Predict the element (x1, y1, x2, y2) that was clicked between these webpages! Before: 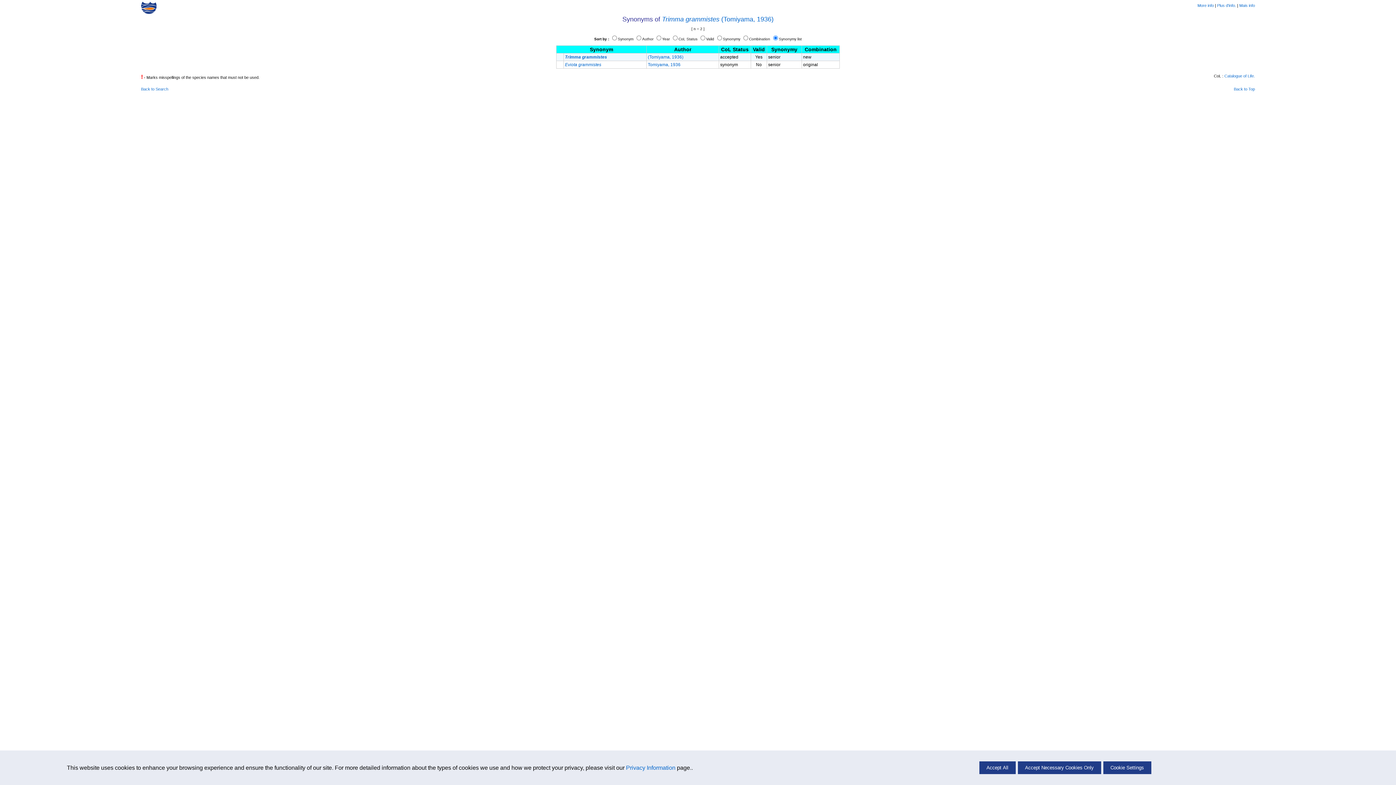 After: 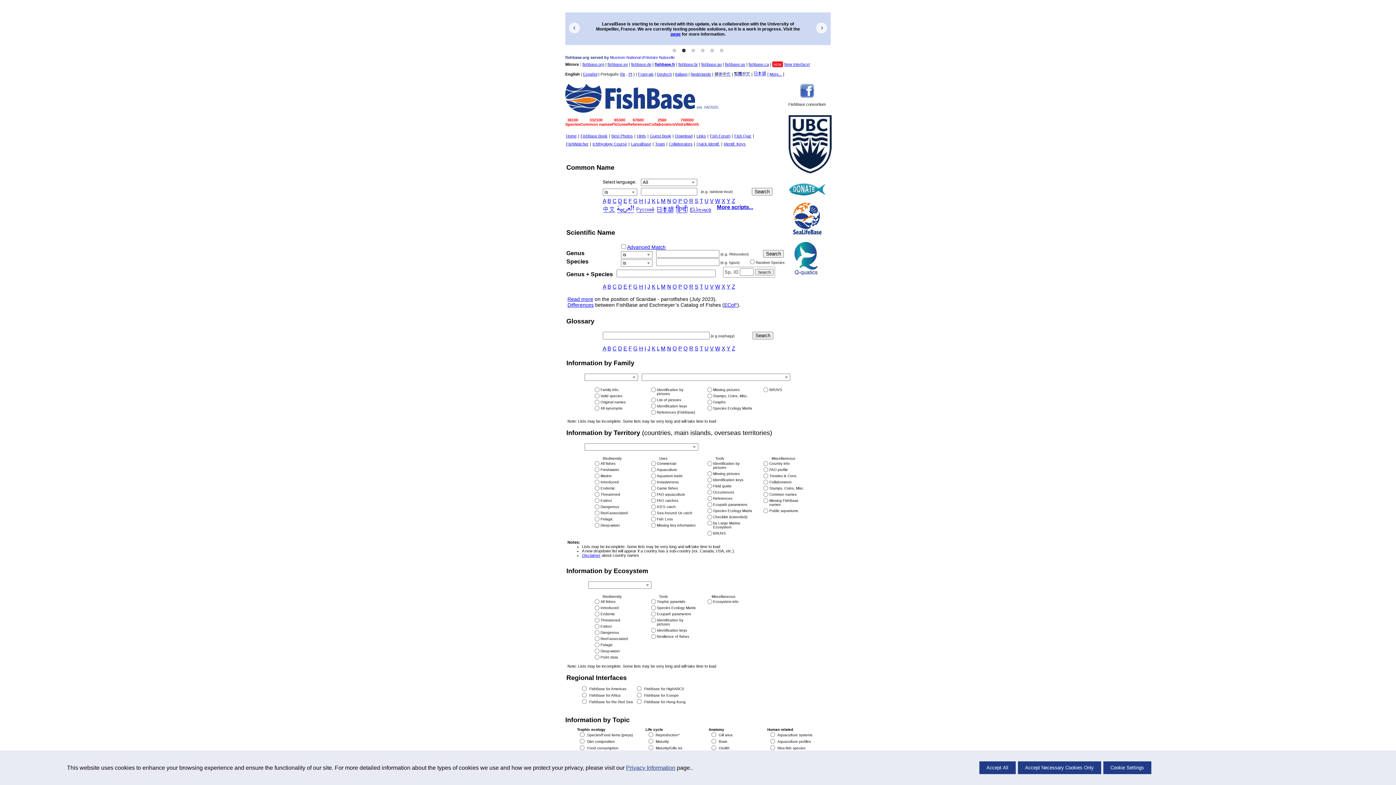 Action: label: Back to Search bbox: (141, 86, 168, 91)